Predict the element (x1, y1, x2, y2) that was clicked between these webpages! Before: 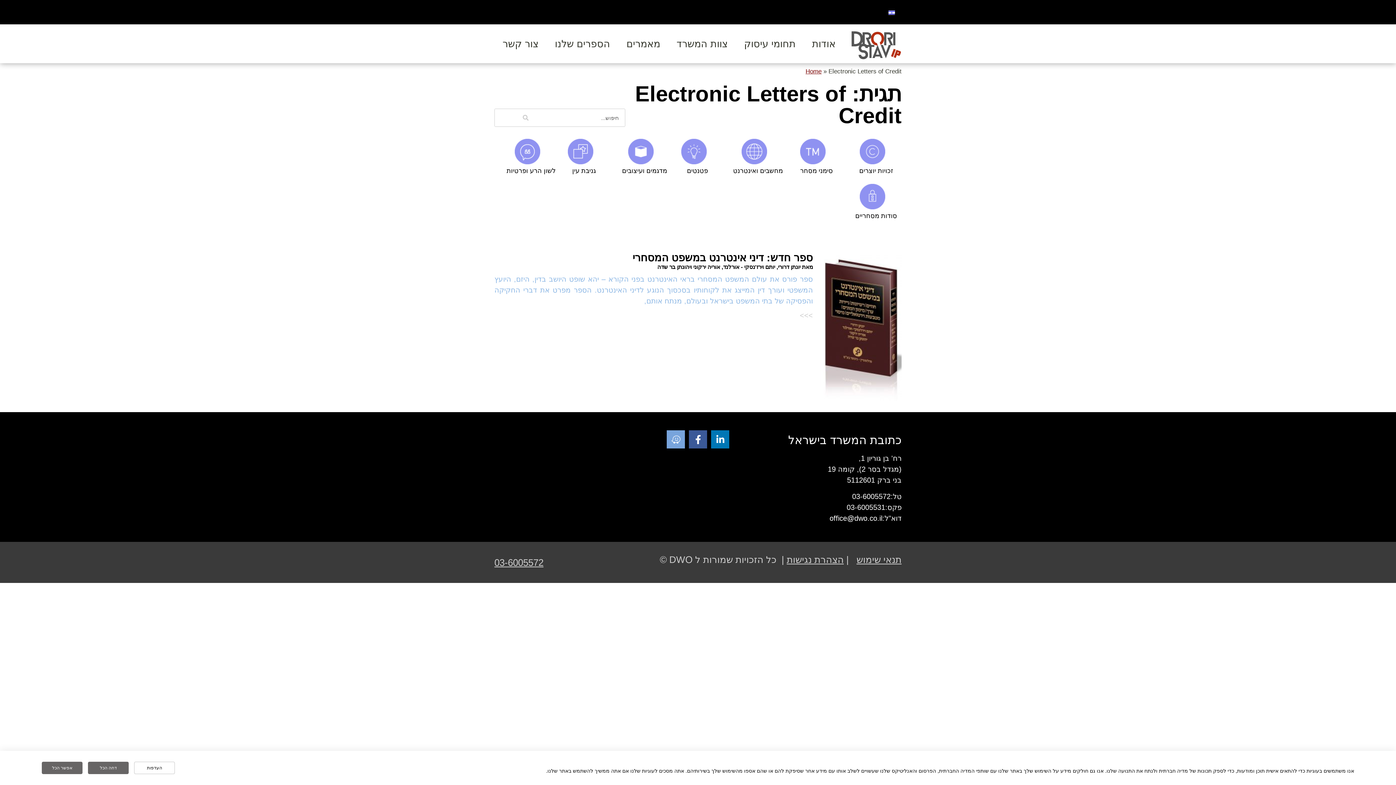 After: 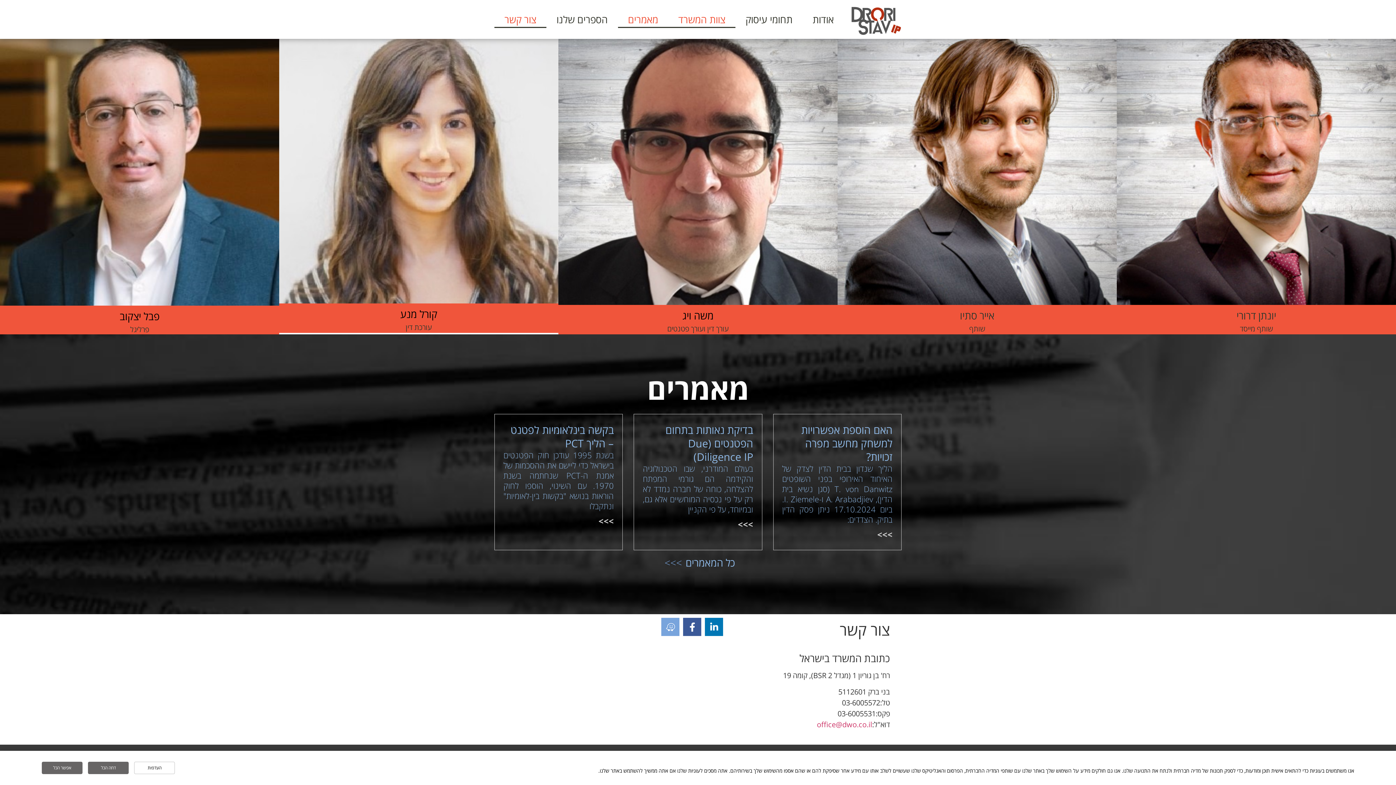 Action: bbox: (494, 35, 546, 52) label: צור קשר